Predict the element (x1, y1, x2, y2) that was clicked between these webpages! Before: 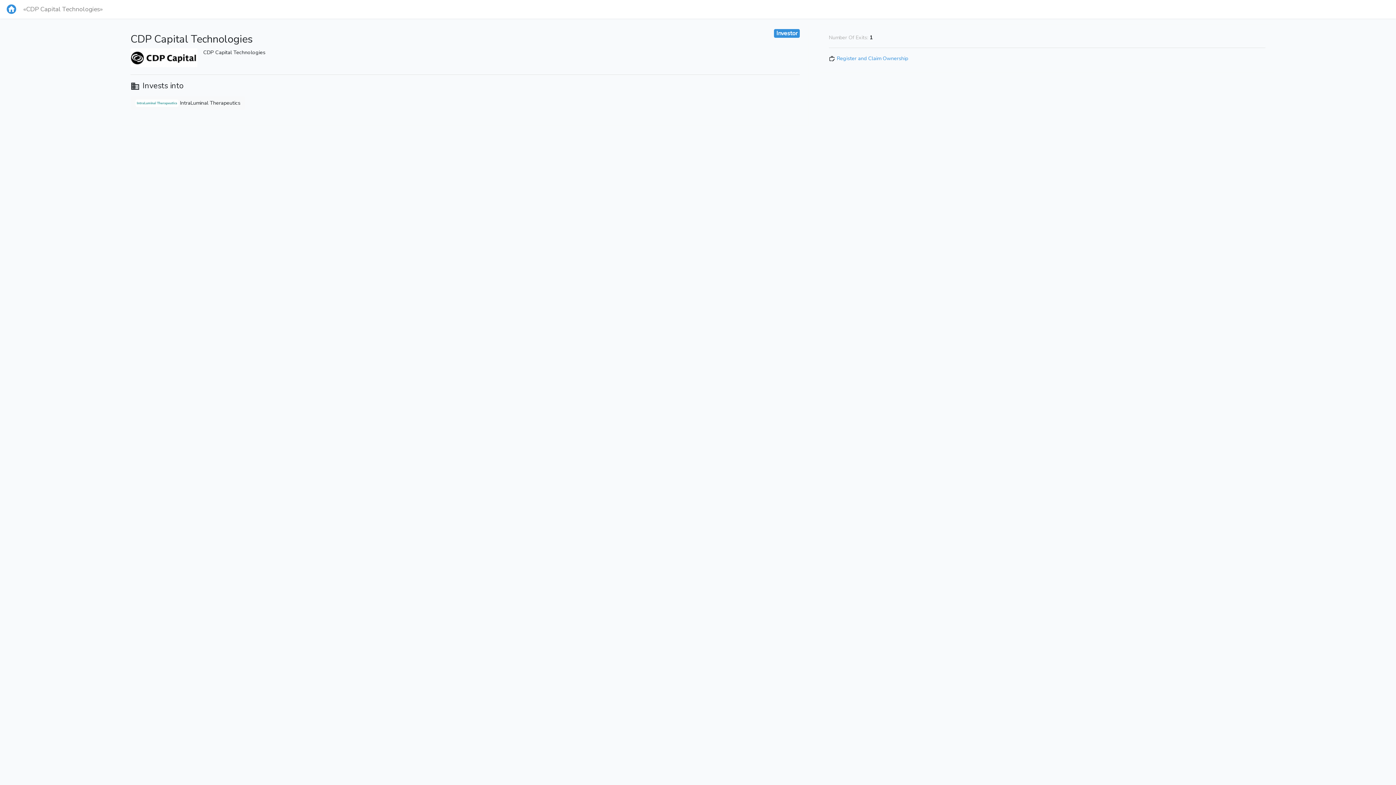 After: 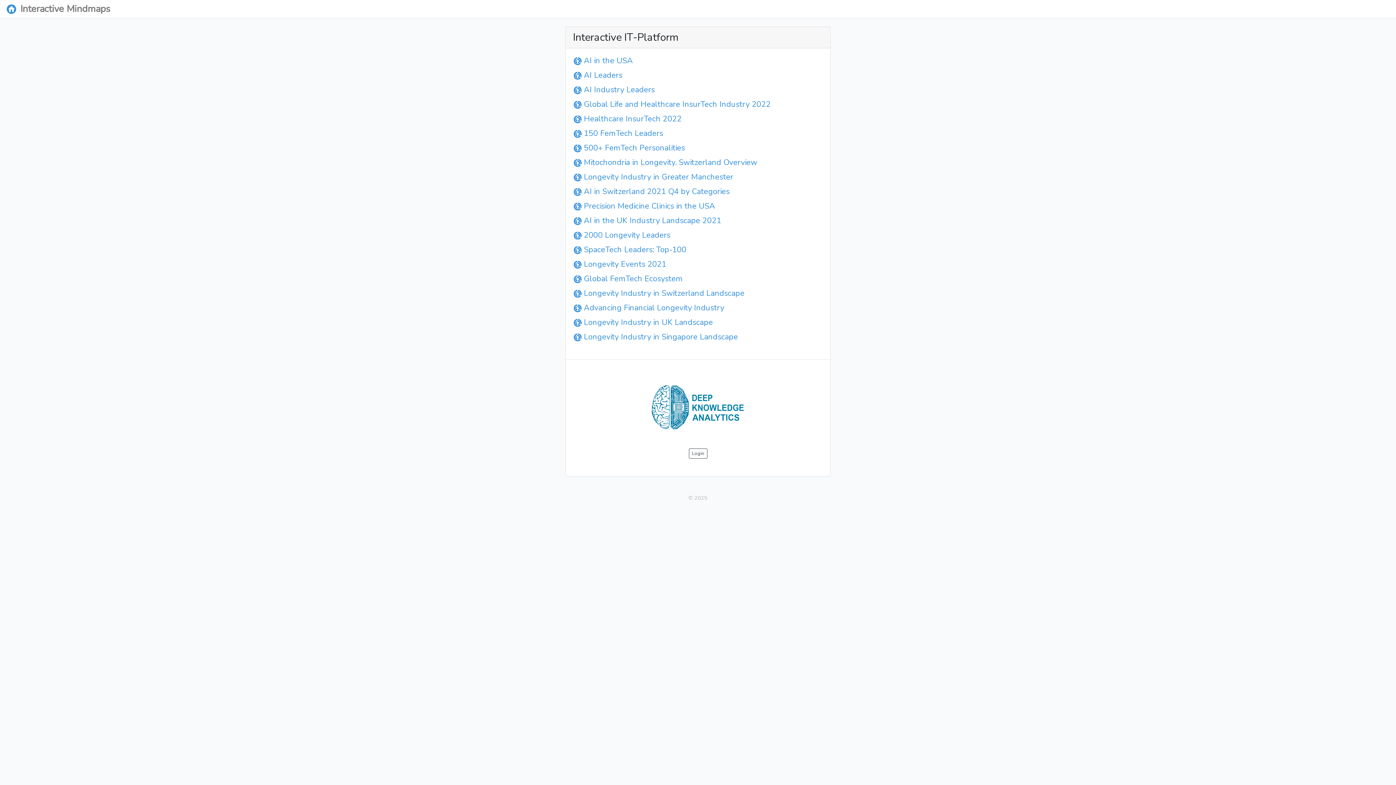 Action: bbox: (5, 2, 17, 15)